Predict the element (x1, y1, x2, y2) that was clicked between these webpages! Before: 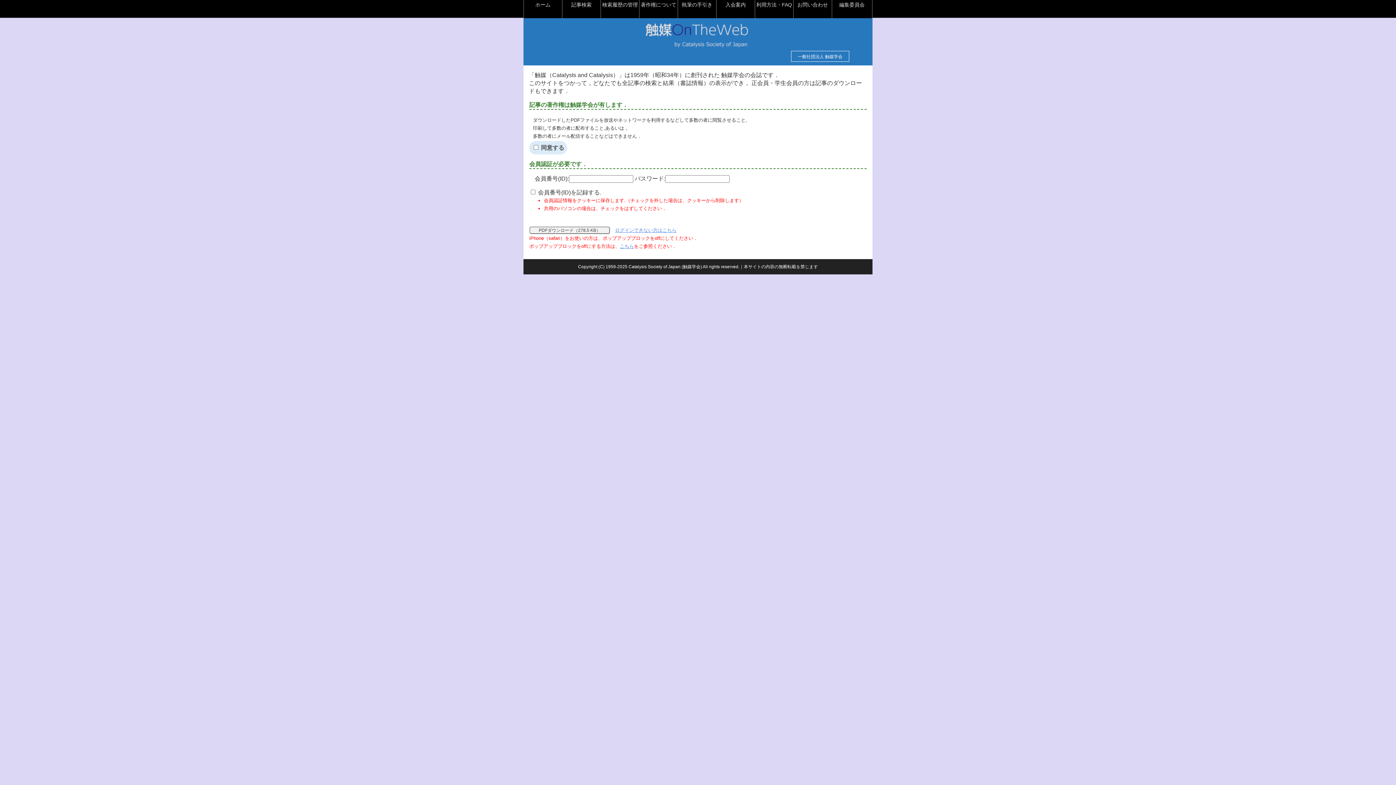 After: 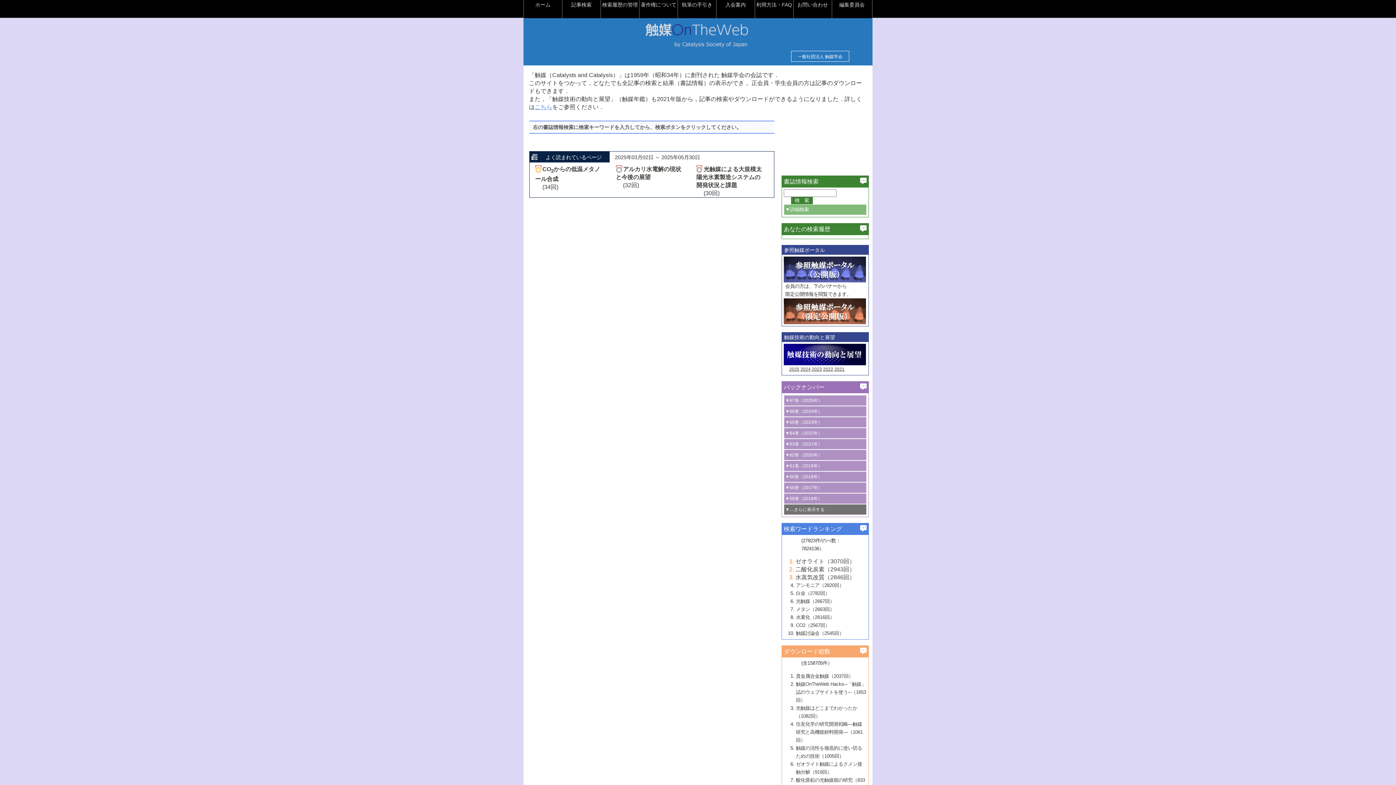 Action: bbox: (562, 0, 600, 18) label: 記事検索